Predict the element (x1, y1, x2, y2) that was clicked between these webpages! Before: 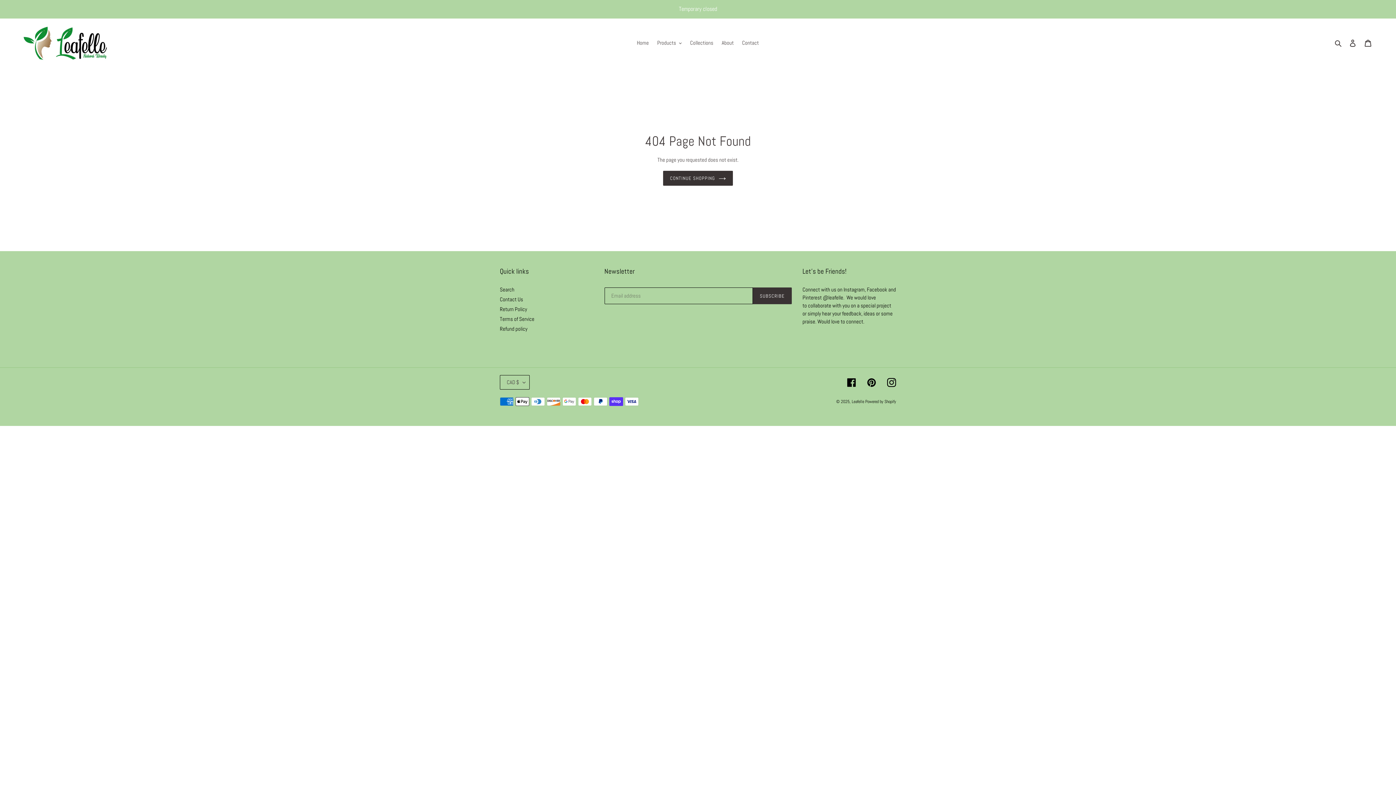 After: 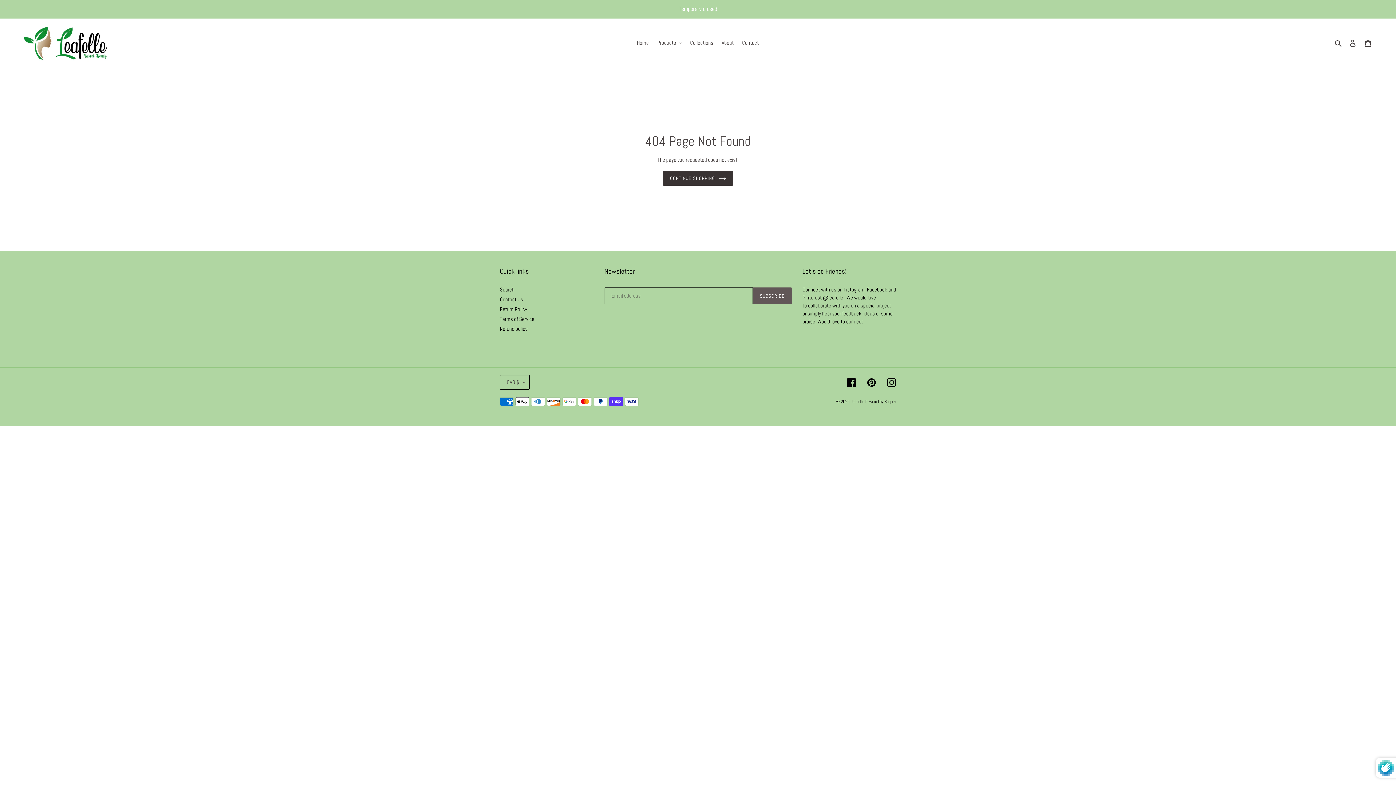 Action: bbox: (753, 287, 791, 304) label: SUBSCRIBE